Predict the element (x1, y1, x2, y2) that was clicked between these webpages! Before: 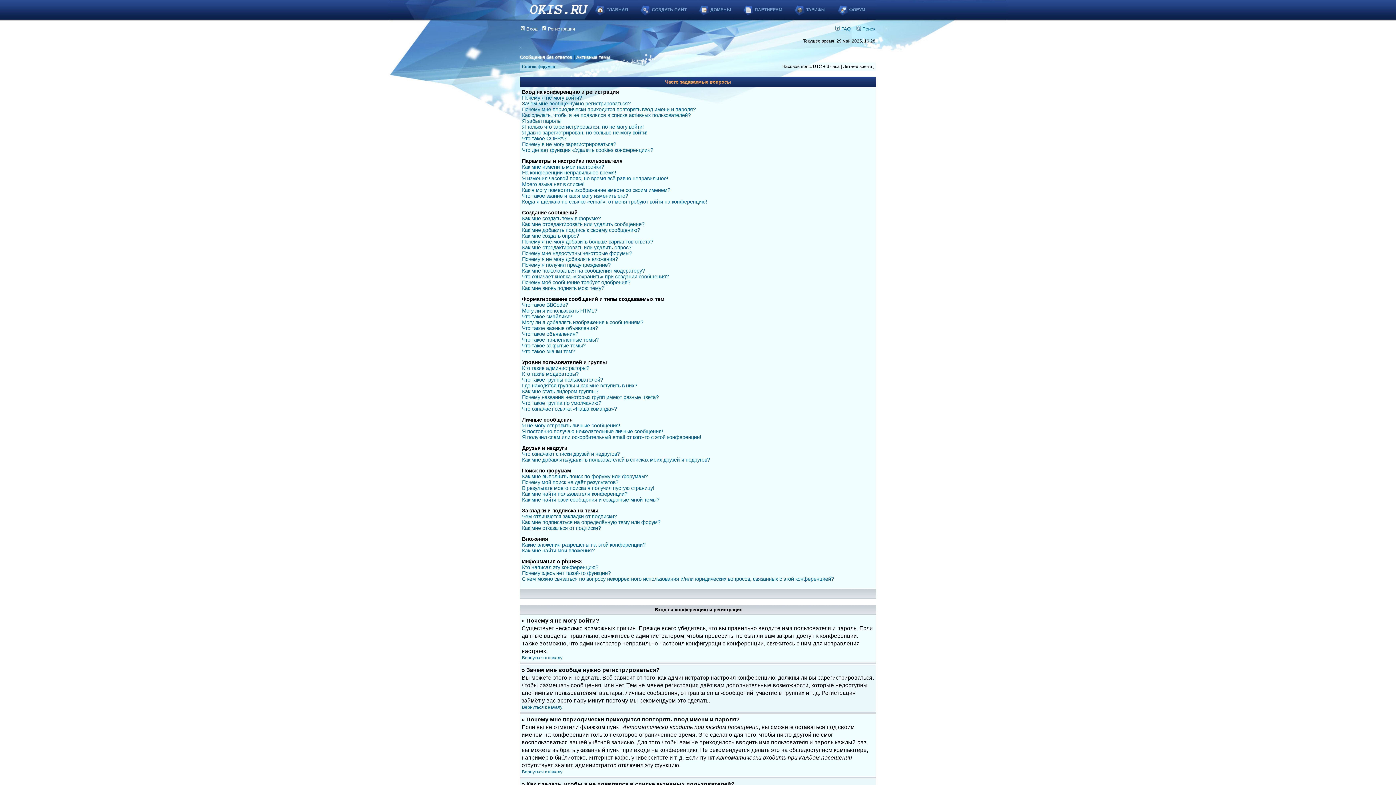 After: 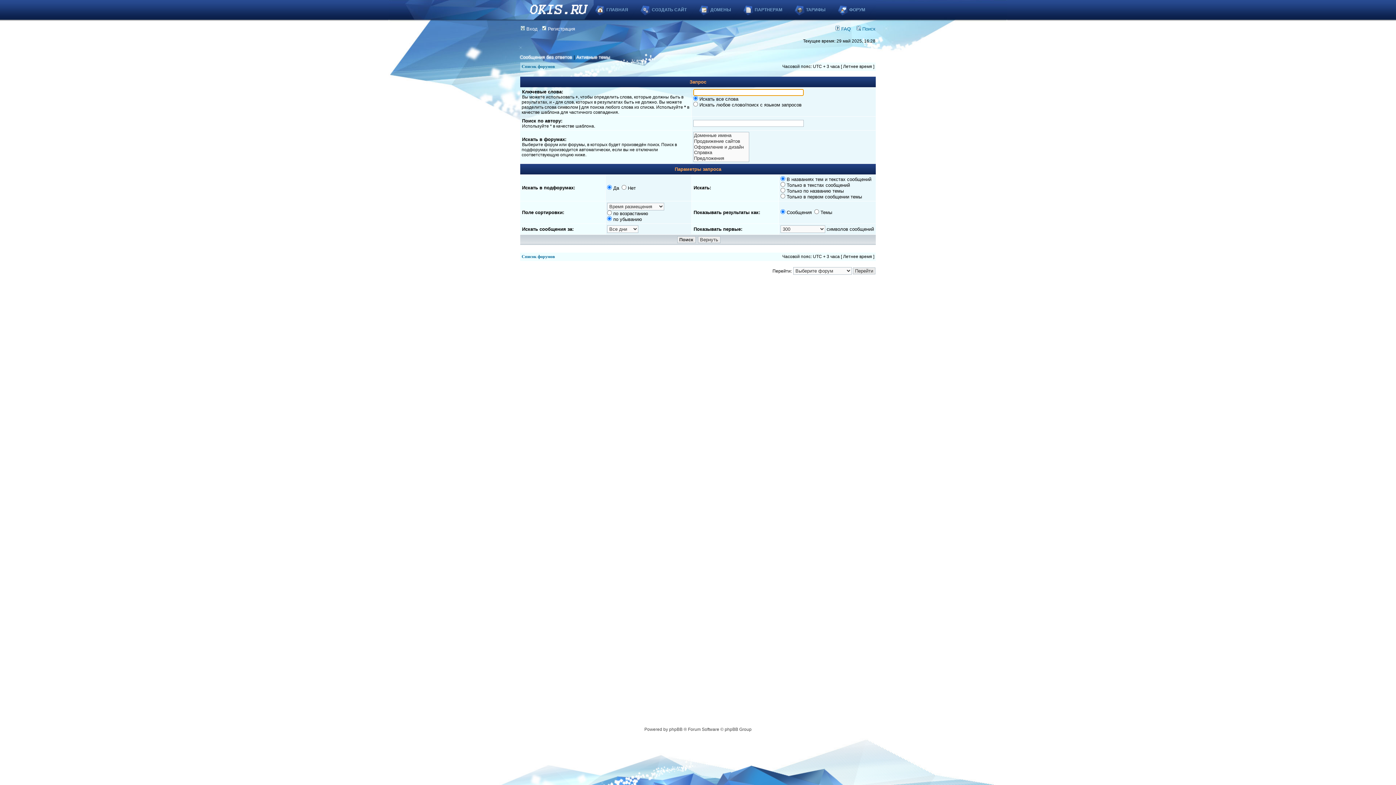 Action: bbox: (856, 26, 875, 31) label:  Поиск